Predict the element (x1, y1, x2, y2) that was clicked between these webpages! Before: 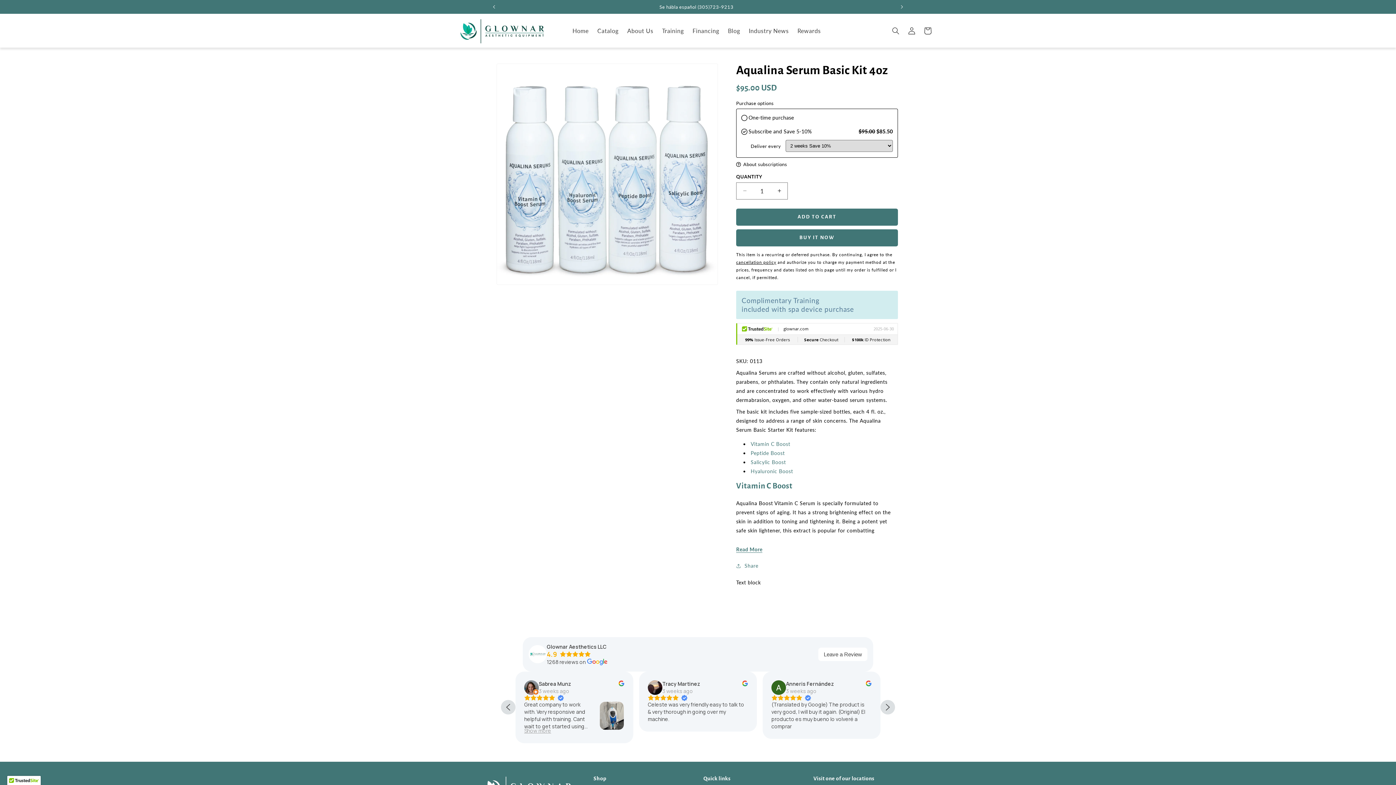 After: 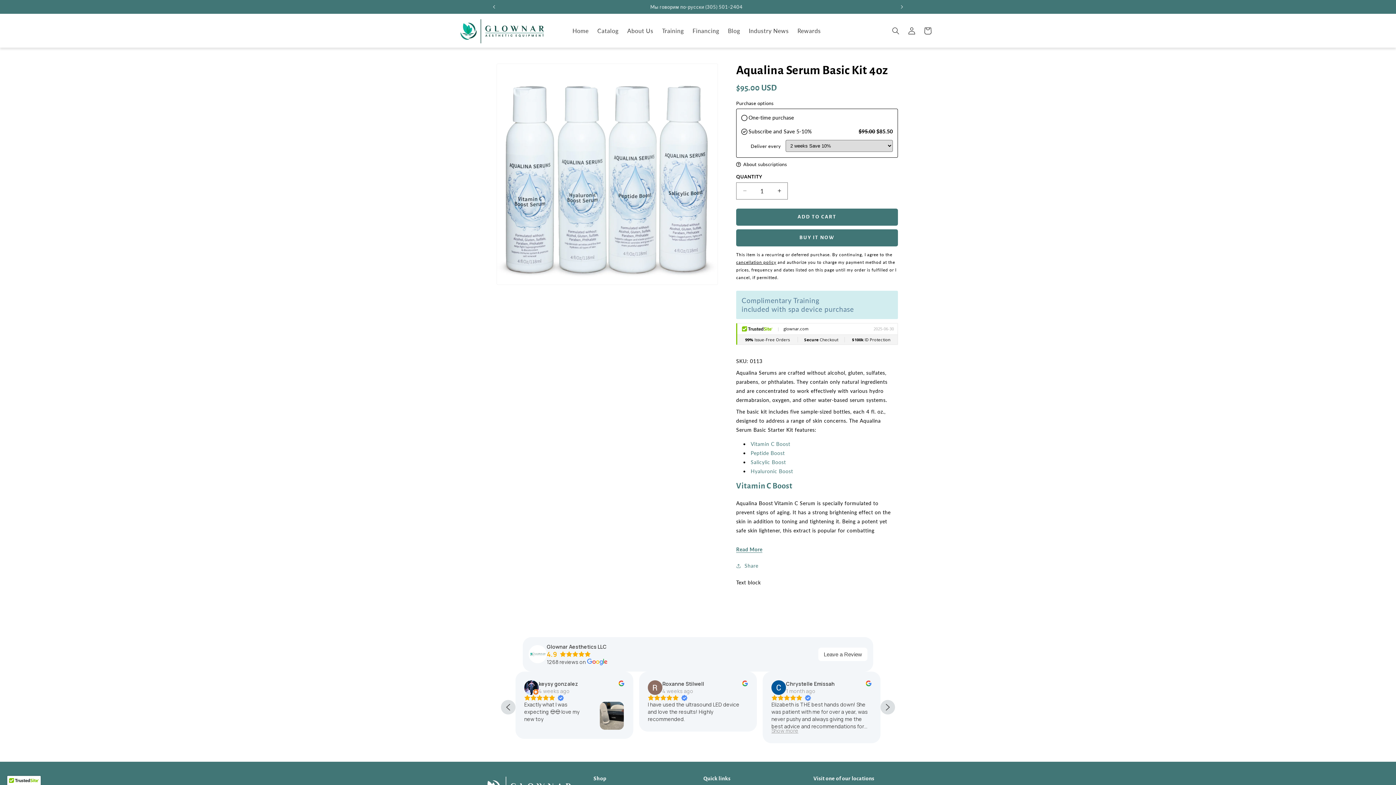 Action: bbox: (736, 482, 792, 490) label: Vitamin C Boost